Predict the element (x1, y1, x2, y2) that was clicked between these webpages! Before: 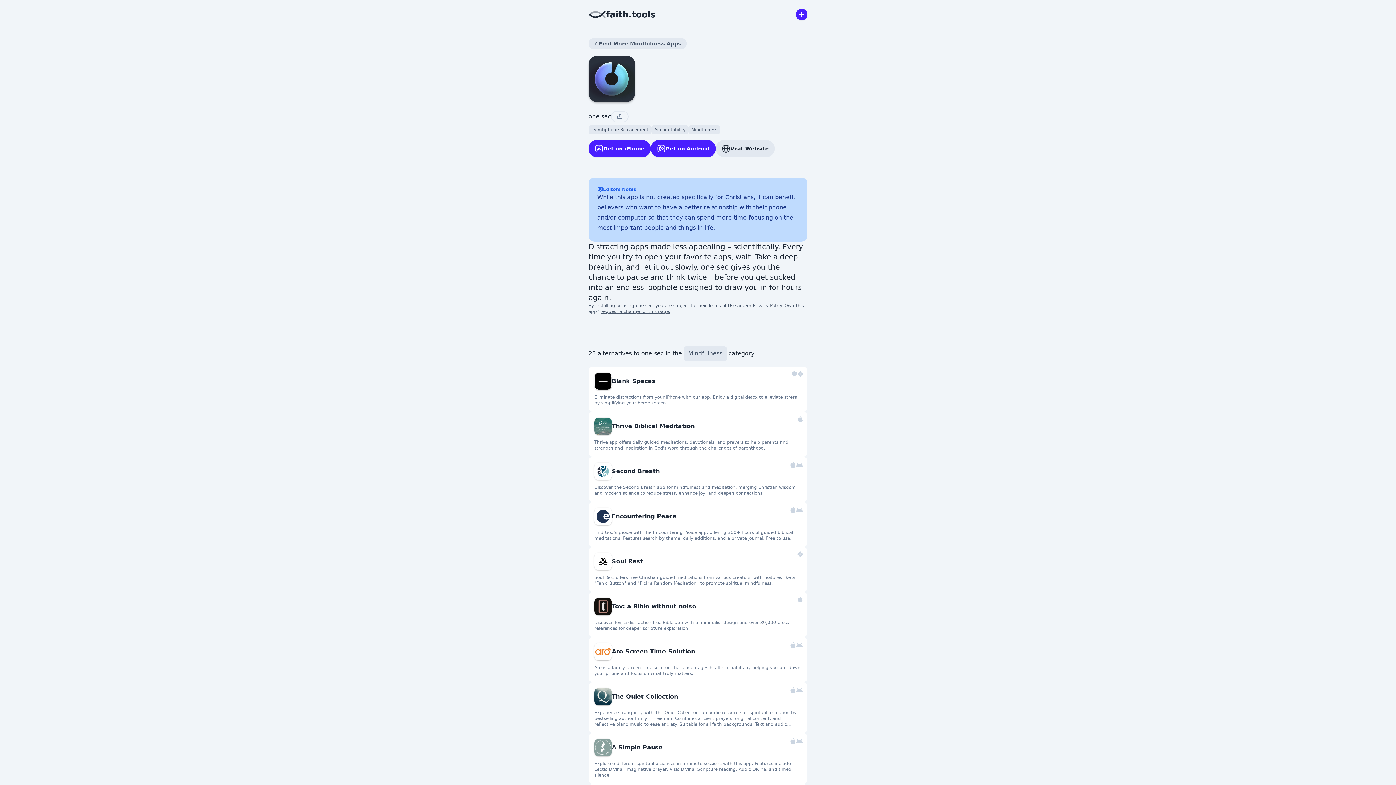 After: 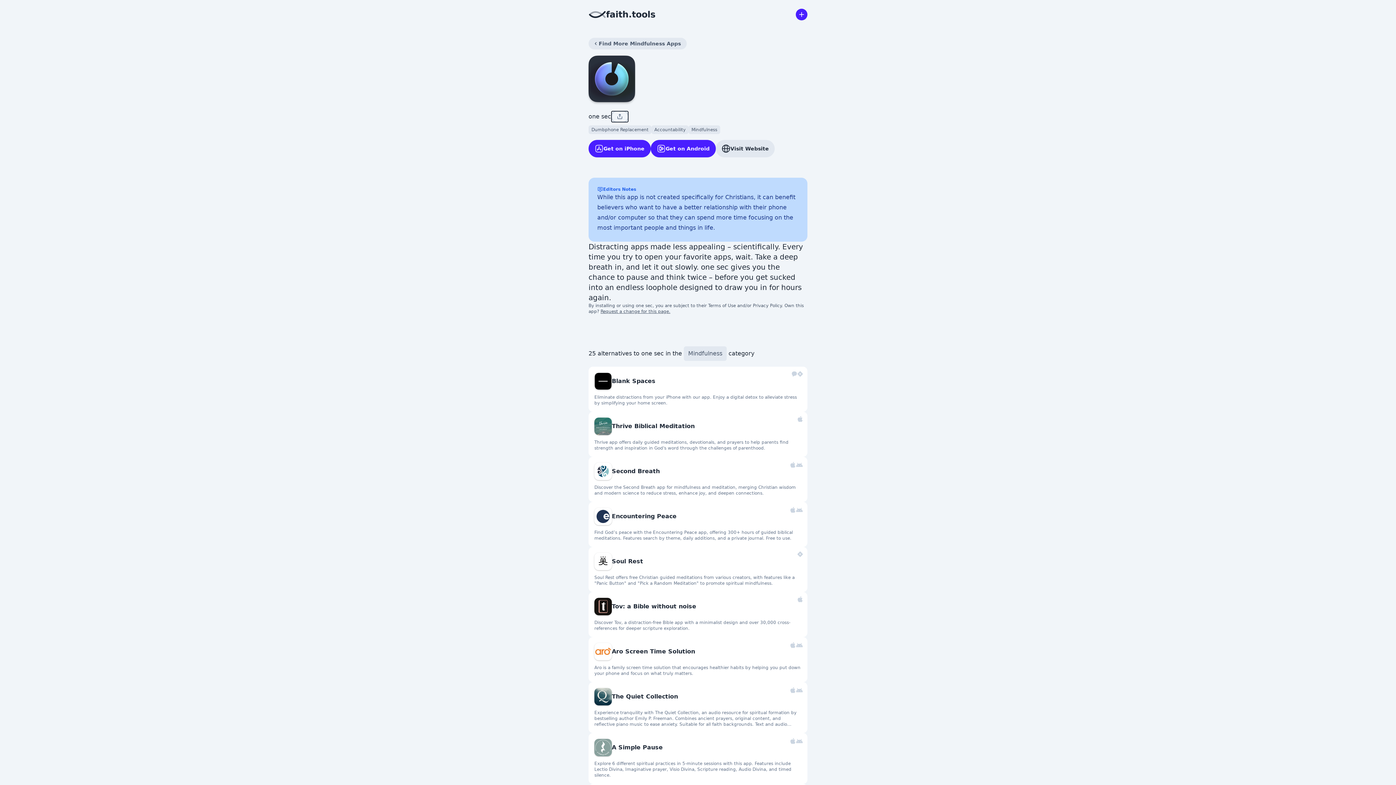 Action: bbox: (611, 110, 628, 122)